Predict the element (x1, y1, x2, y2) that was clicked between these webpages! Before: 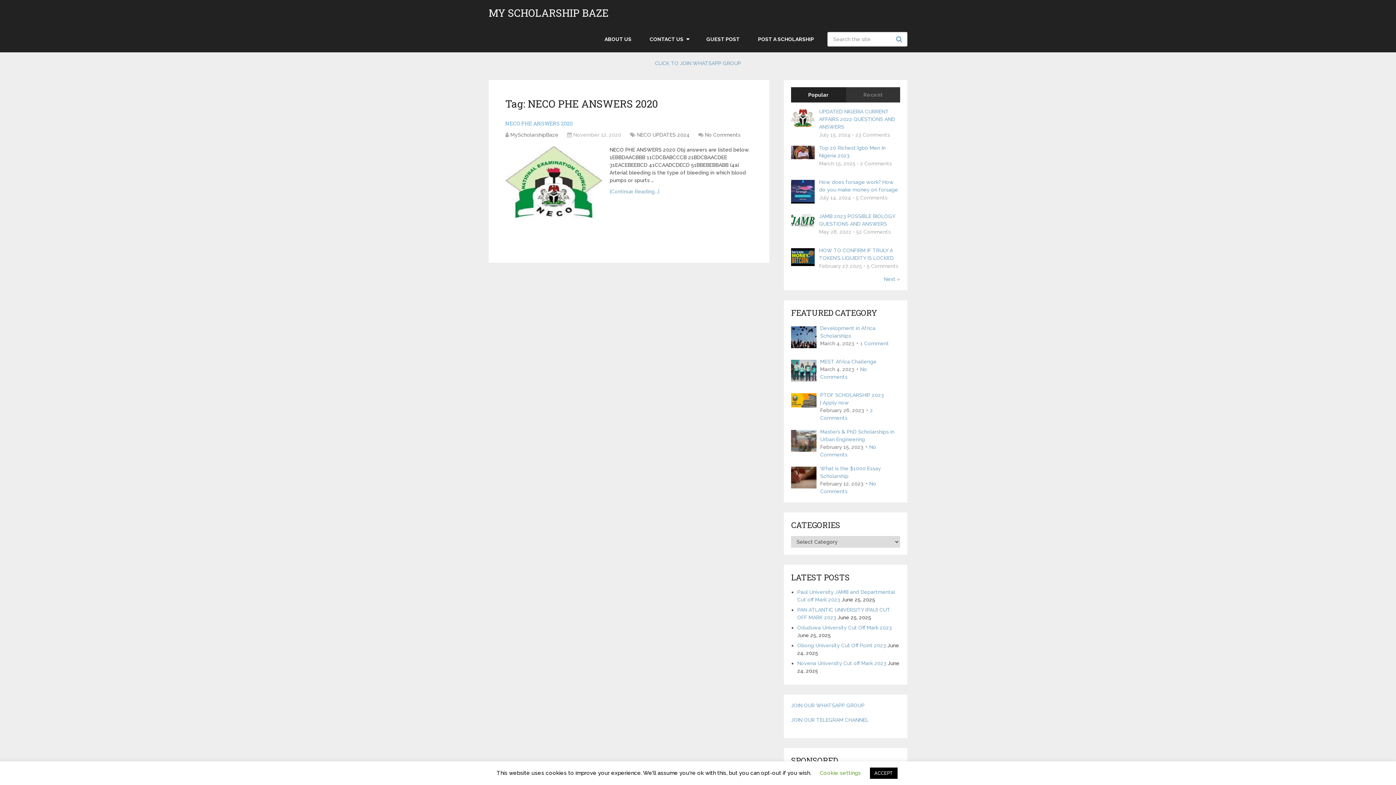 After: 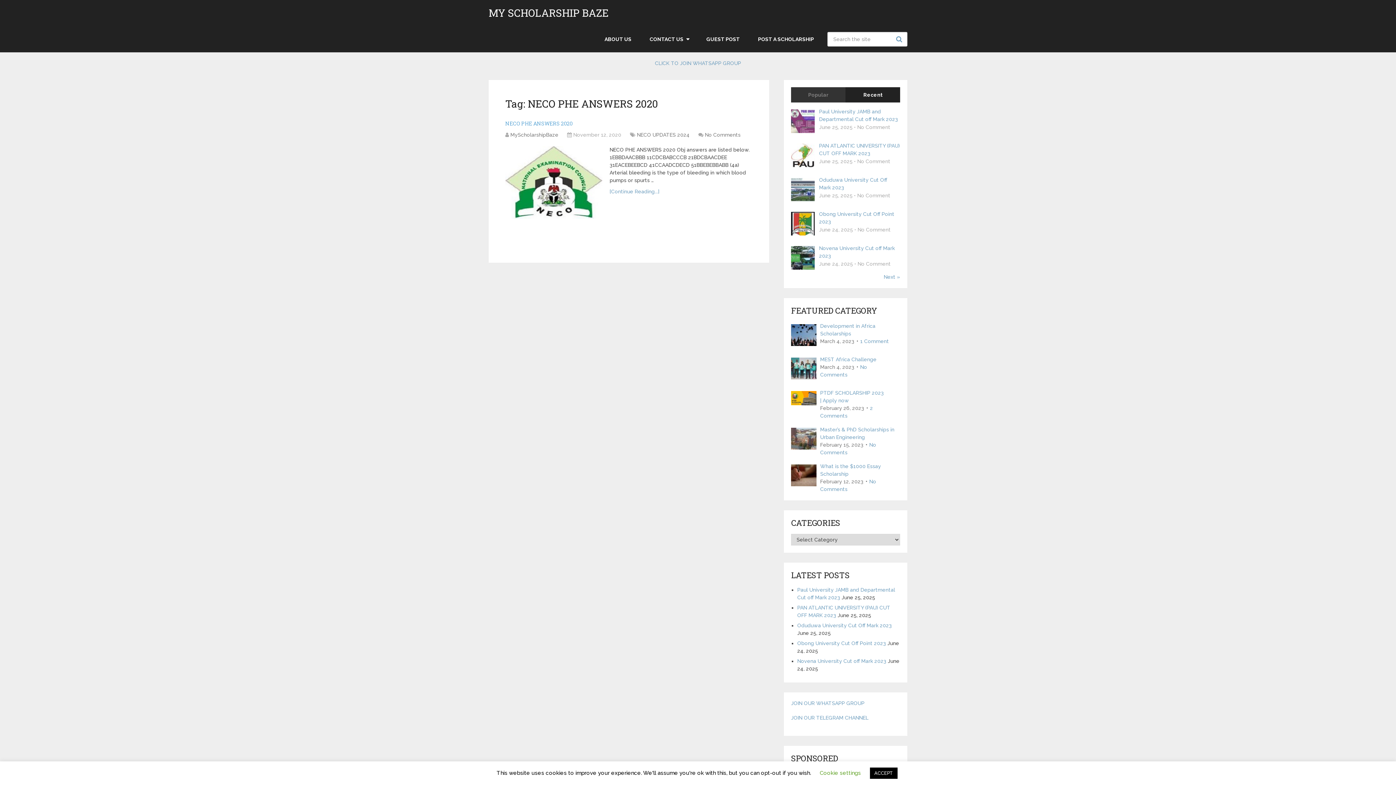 Action: bbox: (845, 87, 900, 102) label: Recent